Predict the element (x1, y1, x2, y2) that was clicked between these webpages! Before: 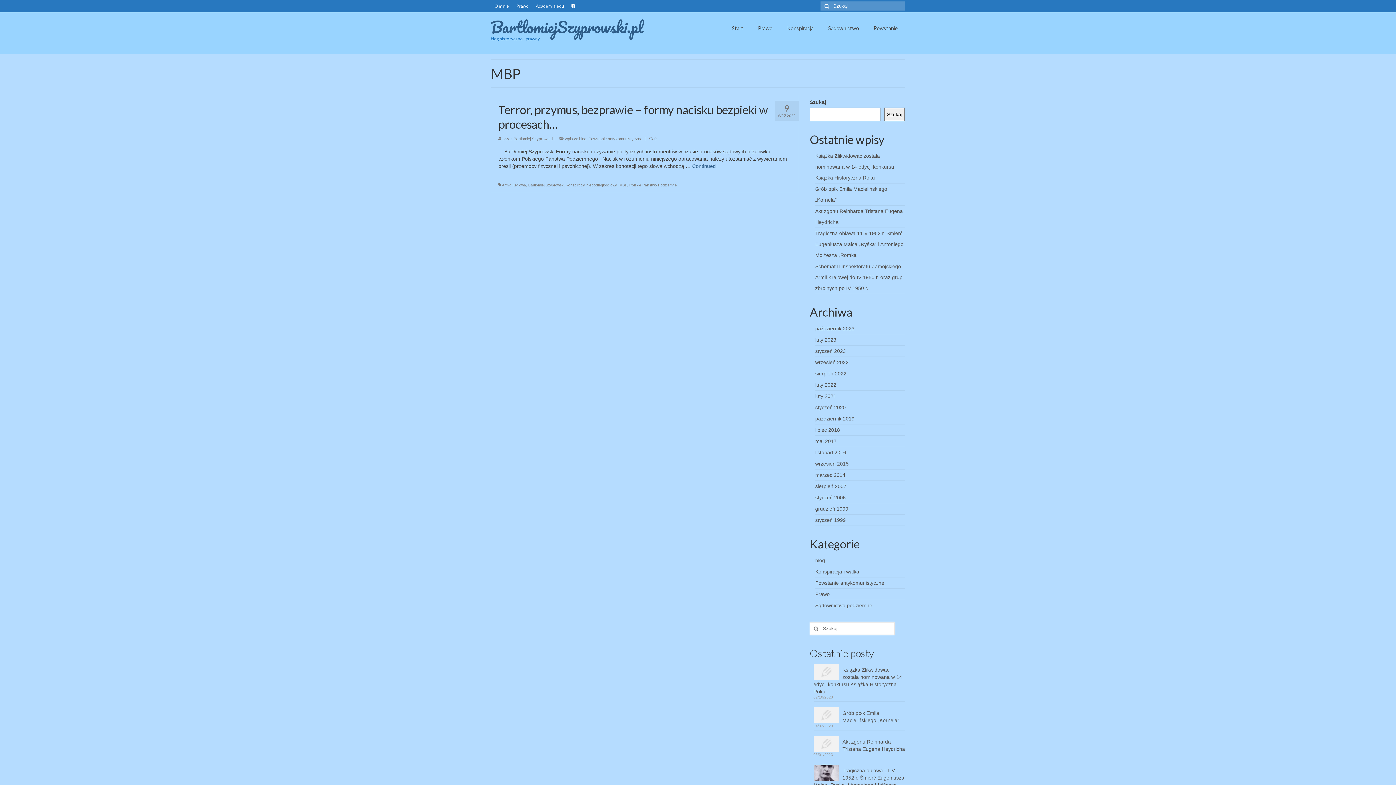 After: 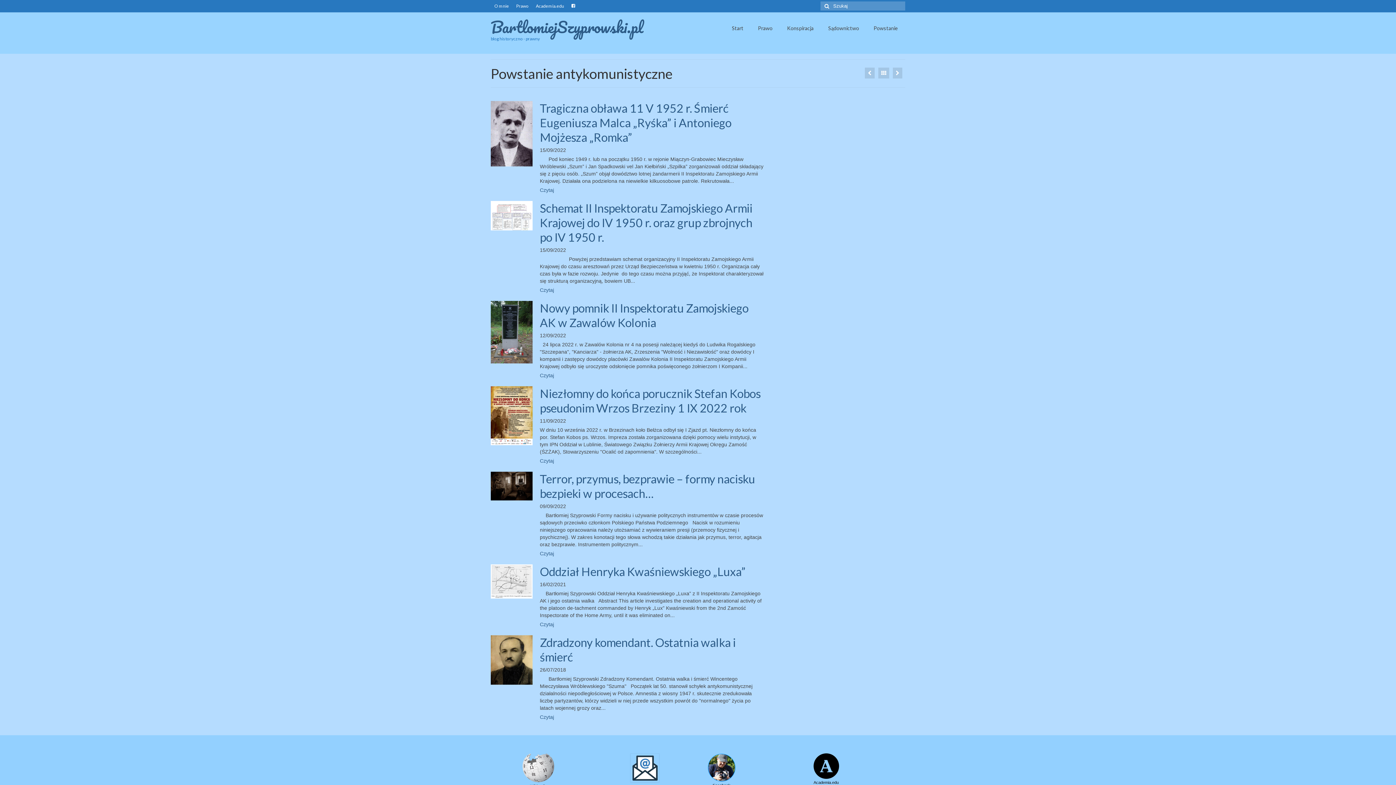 Action: label: Powstanie bbox: (866, 21, 905, 35)